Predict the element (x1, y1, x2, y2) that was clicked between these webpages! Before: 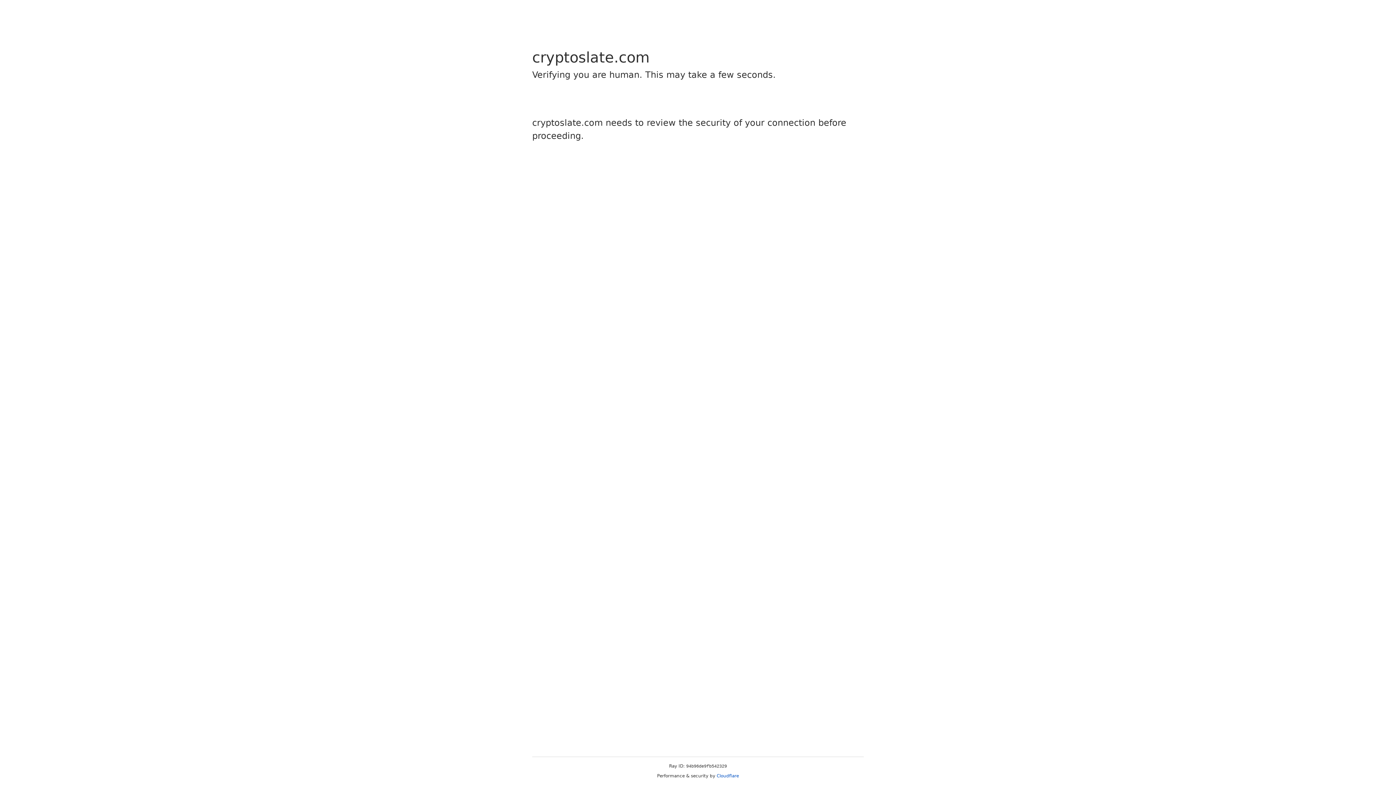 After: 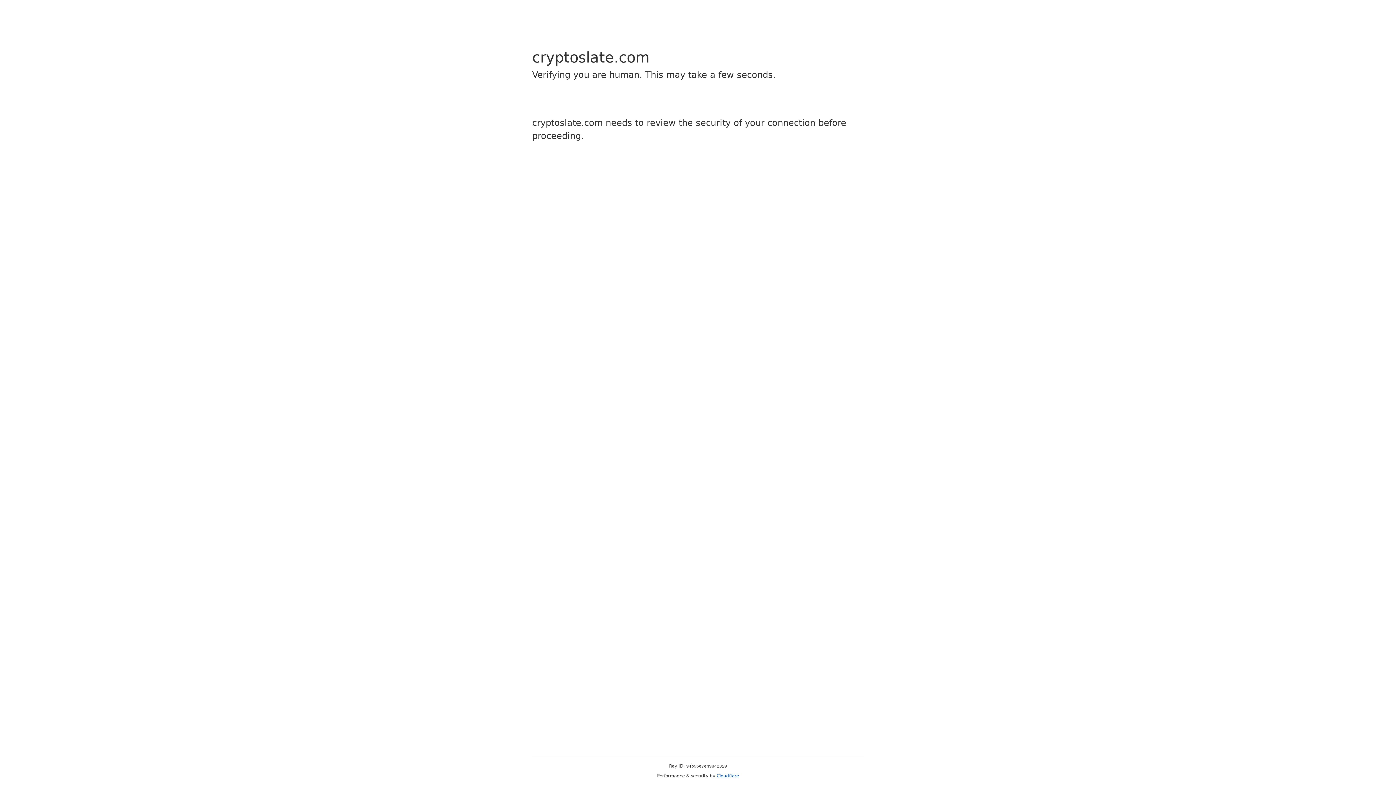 Action: bbox: (716, 773, 739, 778) label: Cloudflare